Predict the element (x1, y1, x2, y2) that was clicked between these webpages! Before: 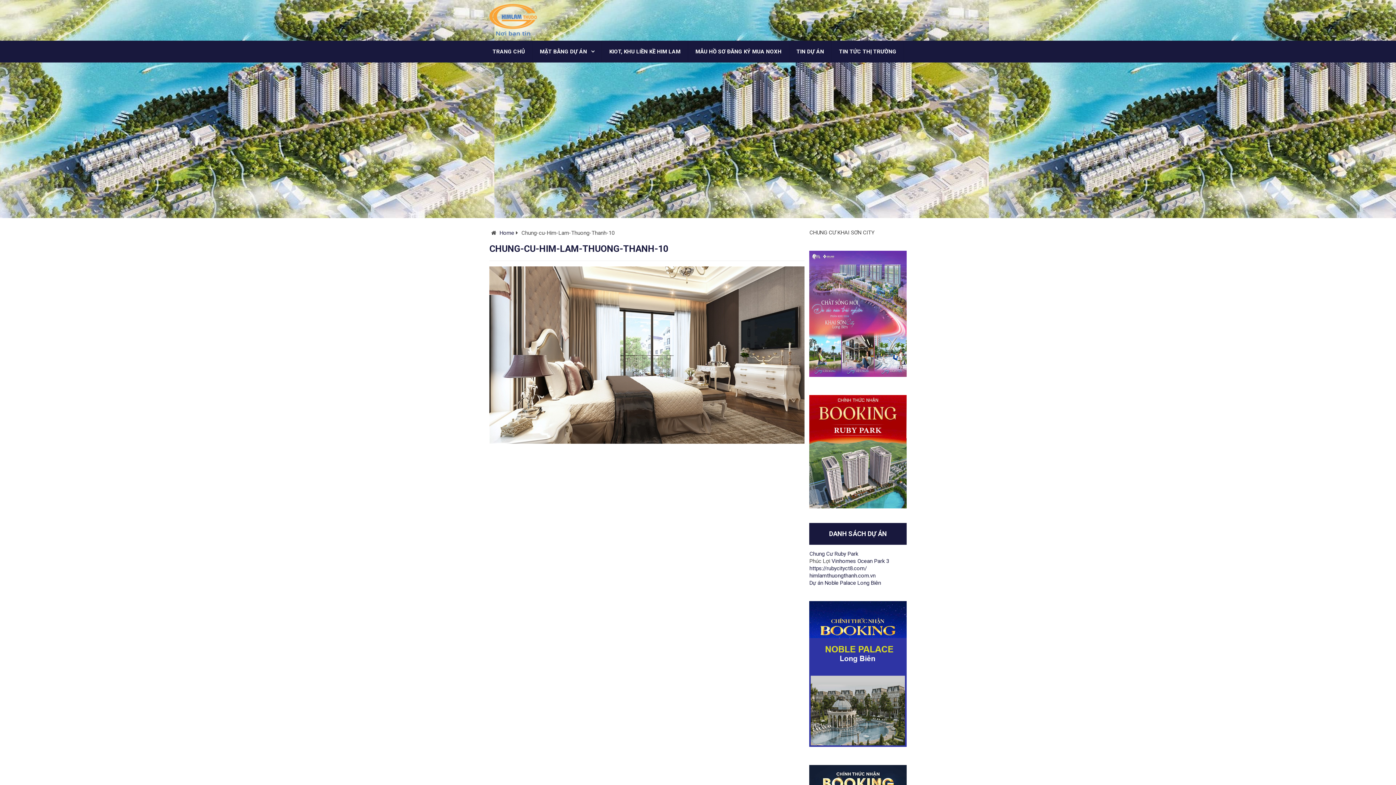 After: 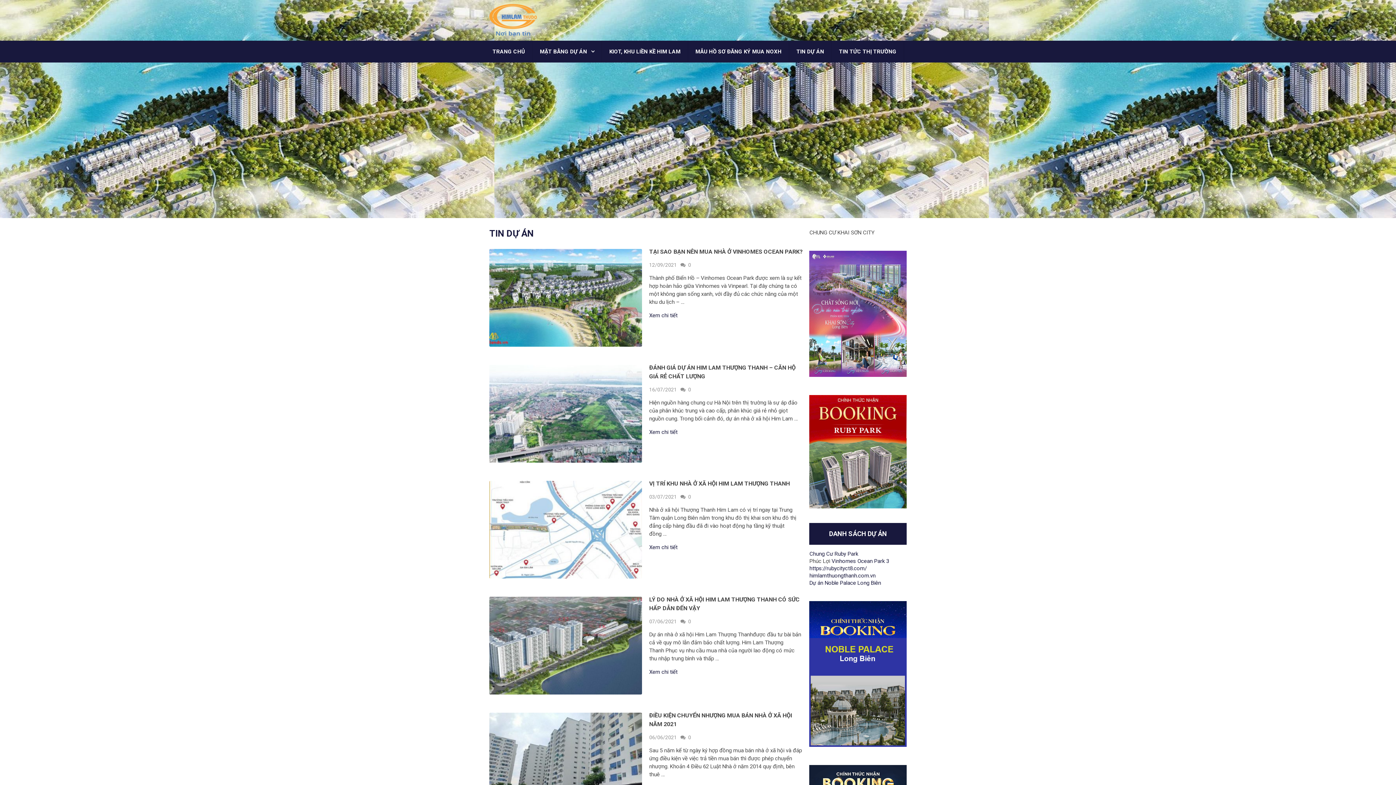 Action: label: TIN DỰ ÁN bbox: (789, 40, 831, 62)